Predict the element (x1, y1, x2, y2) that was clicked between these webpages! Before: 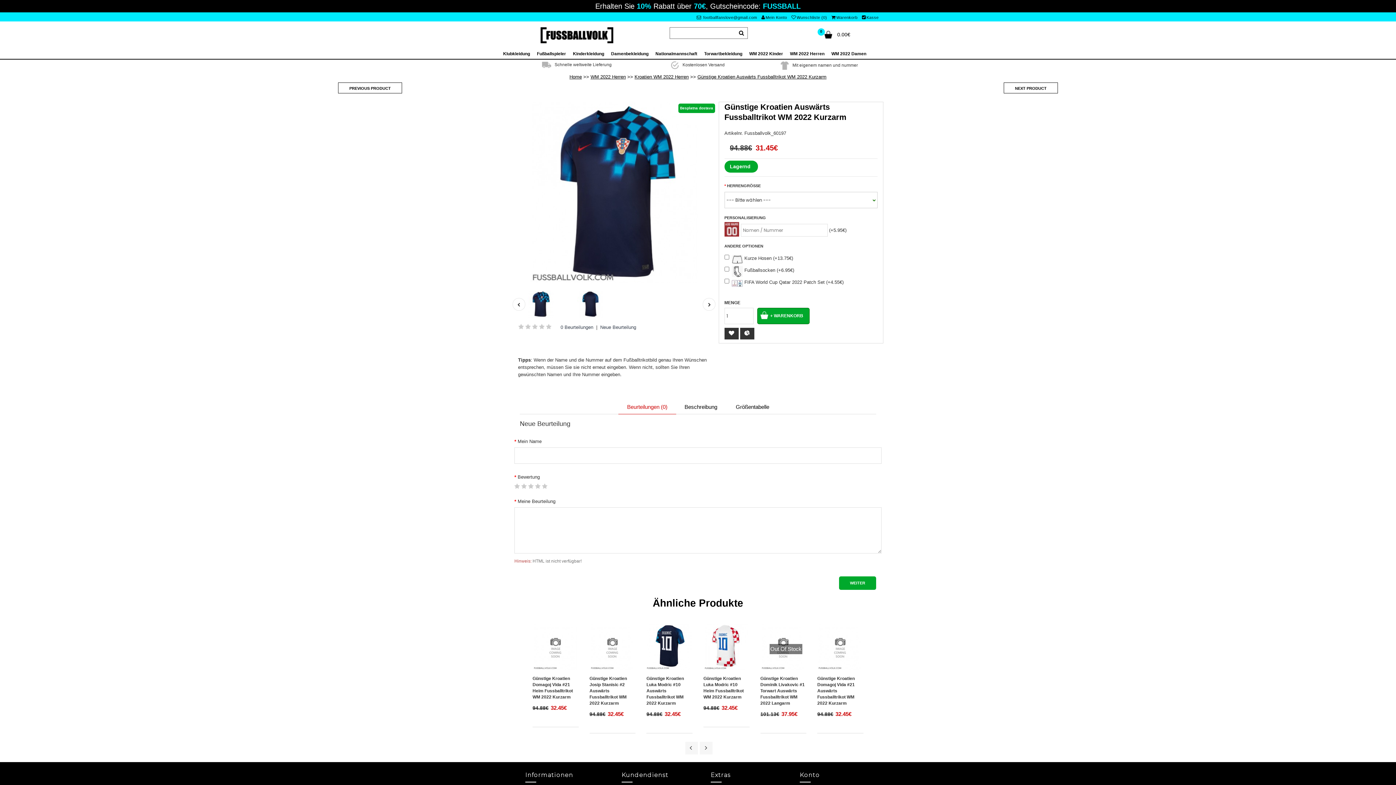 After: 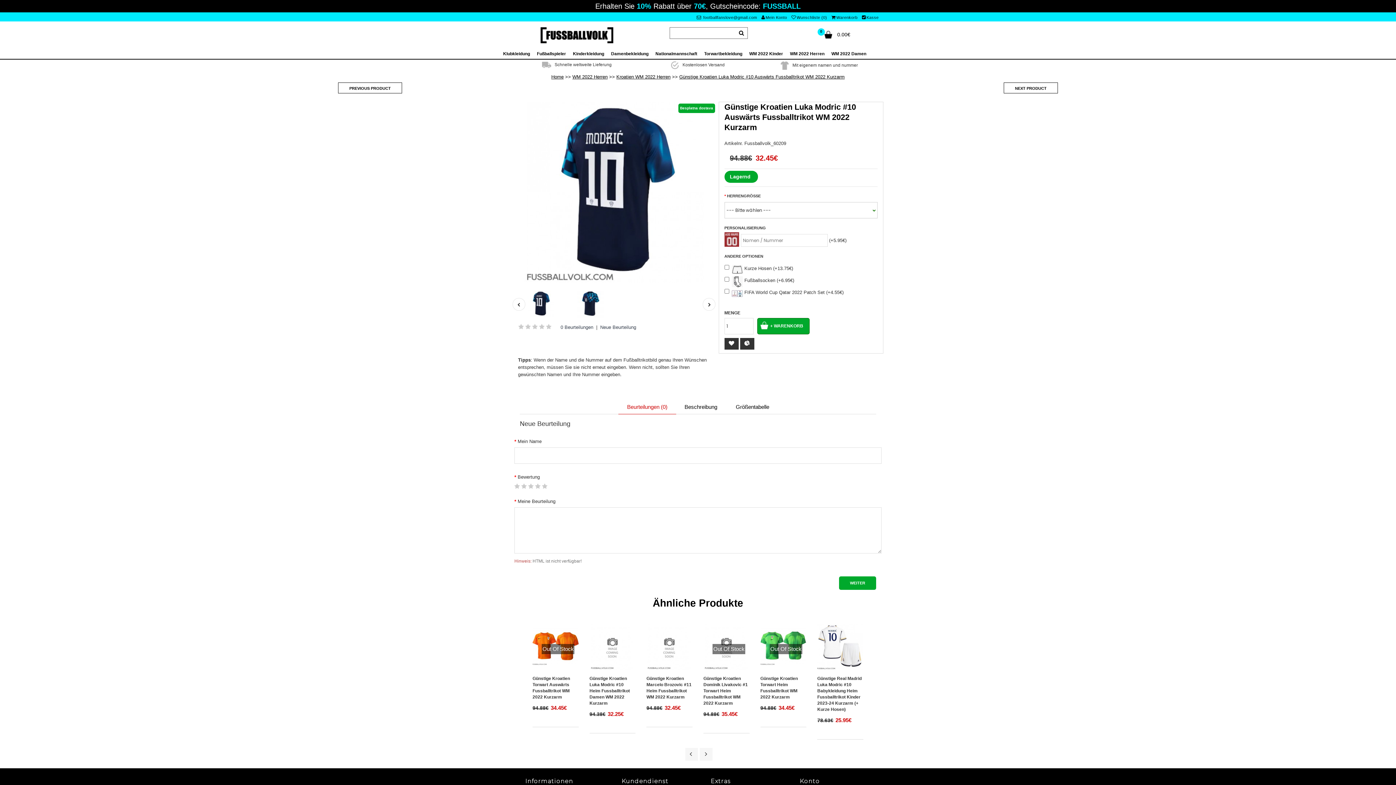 Action: label: Günstige Kroatien Luka Modric #10 Auswärts Fussballtrikot WM 2022 Kurzarm bbox: (646, 675, 692, 706)